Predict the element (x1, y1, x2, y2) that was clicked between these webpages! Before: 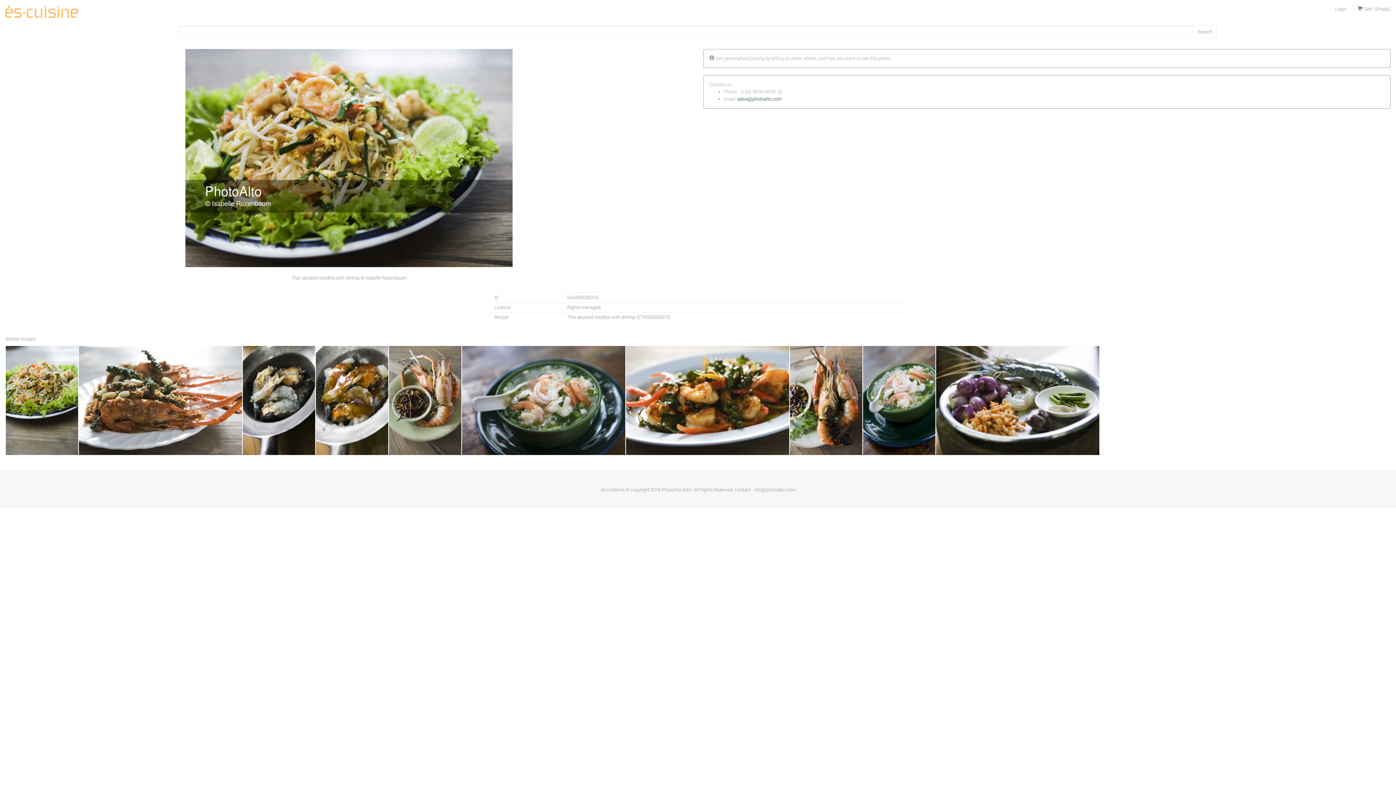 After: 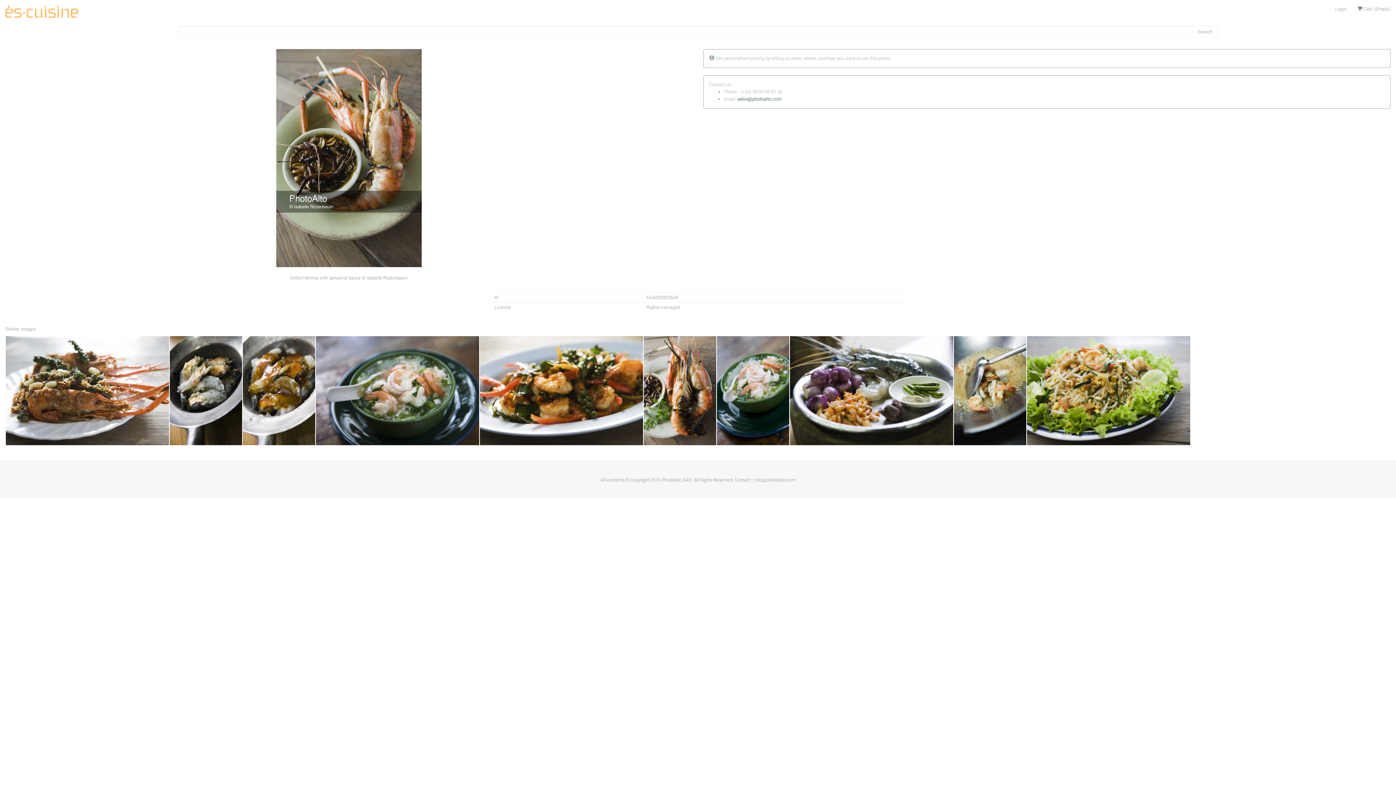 Action: bbox: (389, 346, 461, 455)